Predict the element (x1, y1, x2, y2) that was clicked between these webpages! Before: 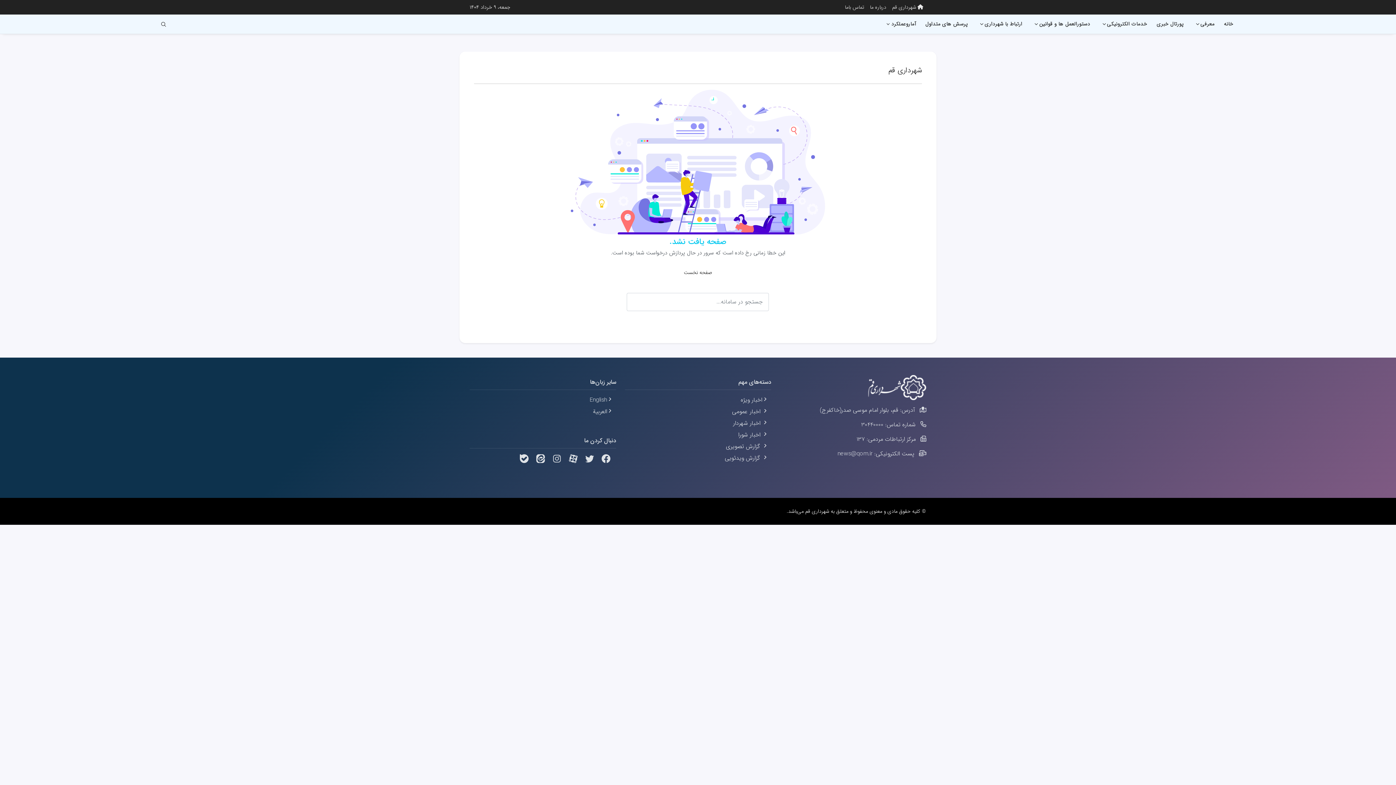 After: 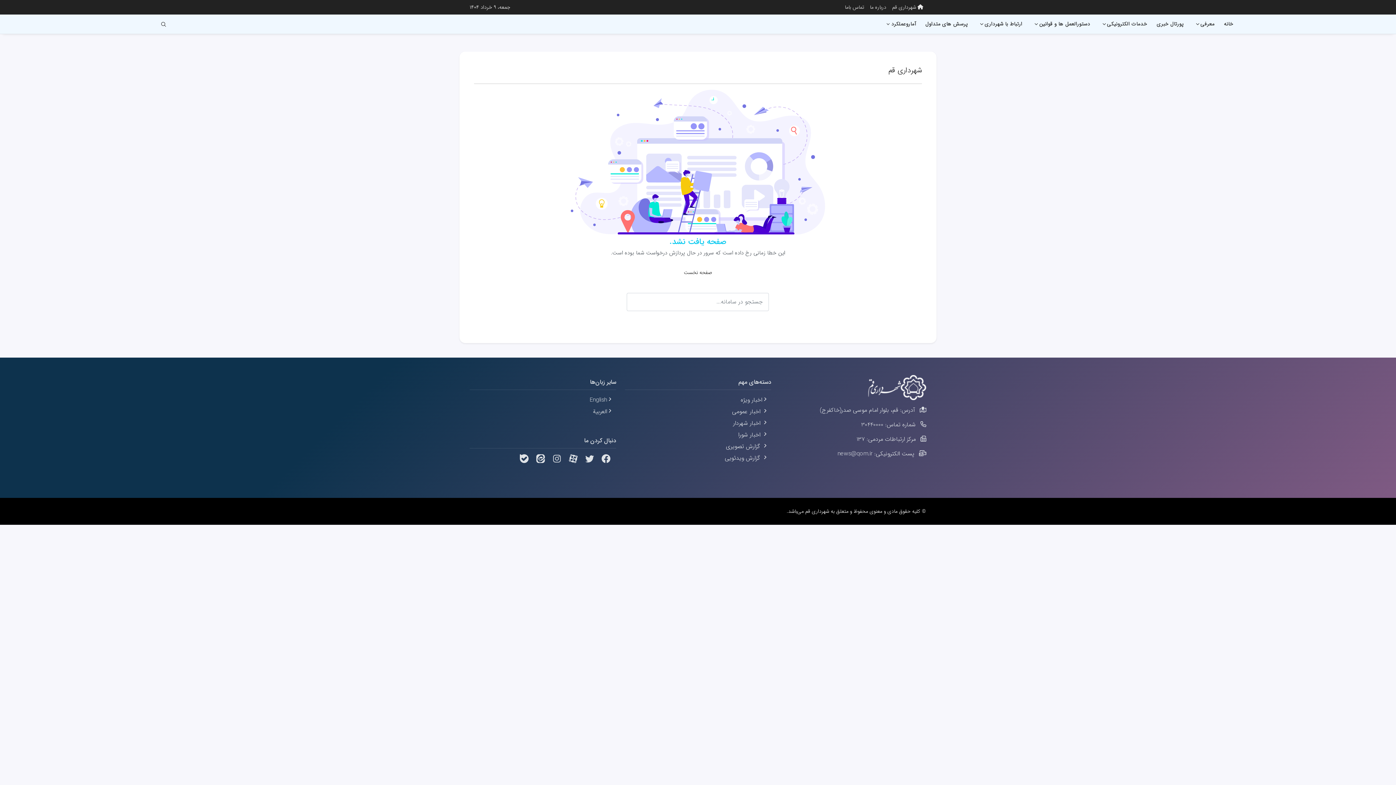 Action: label: پرسش های متداول bbox: (921, 14, 972, 33)